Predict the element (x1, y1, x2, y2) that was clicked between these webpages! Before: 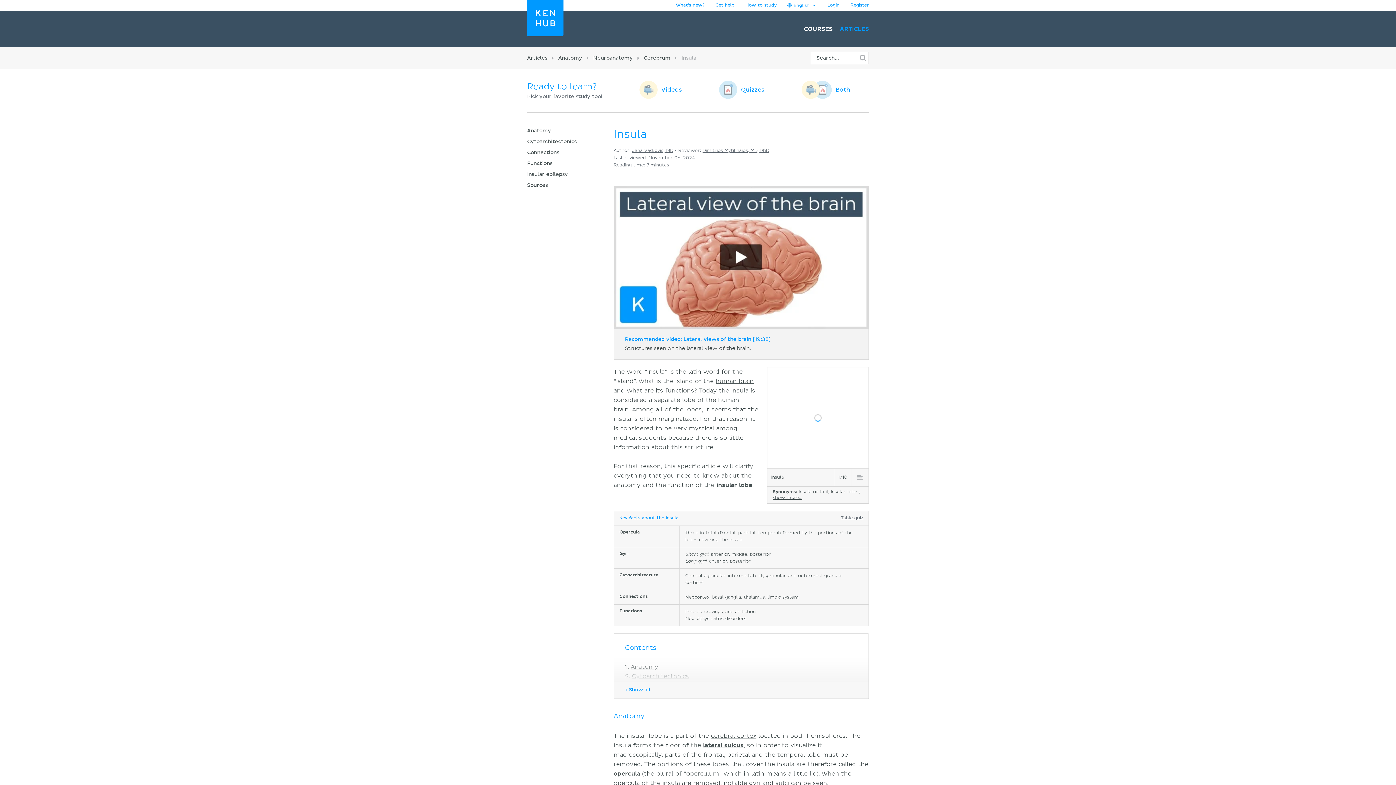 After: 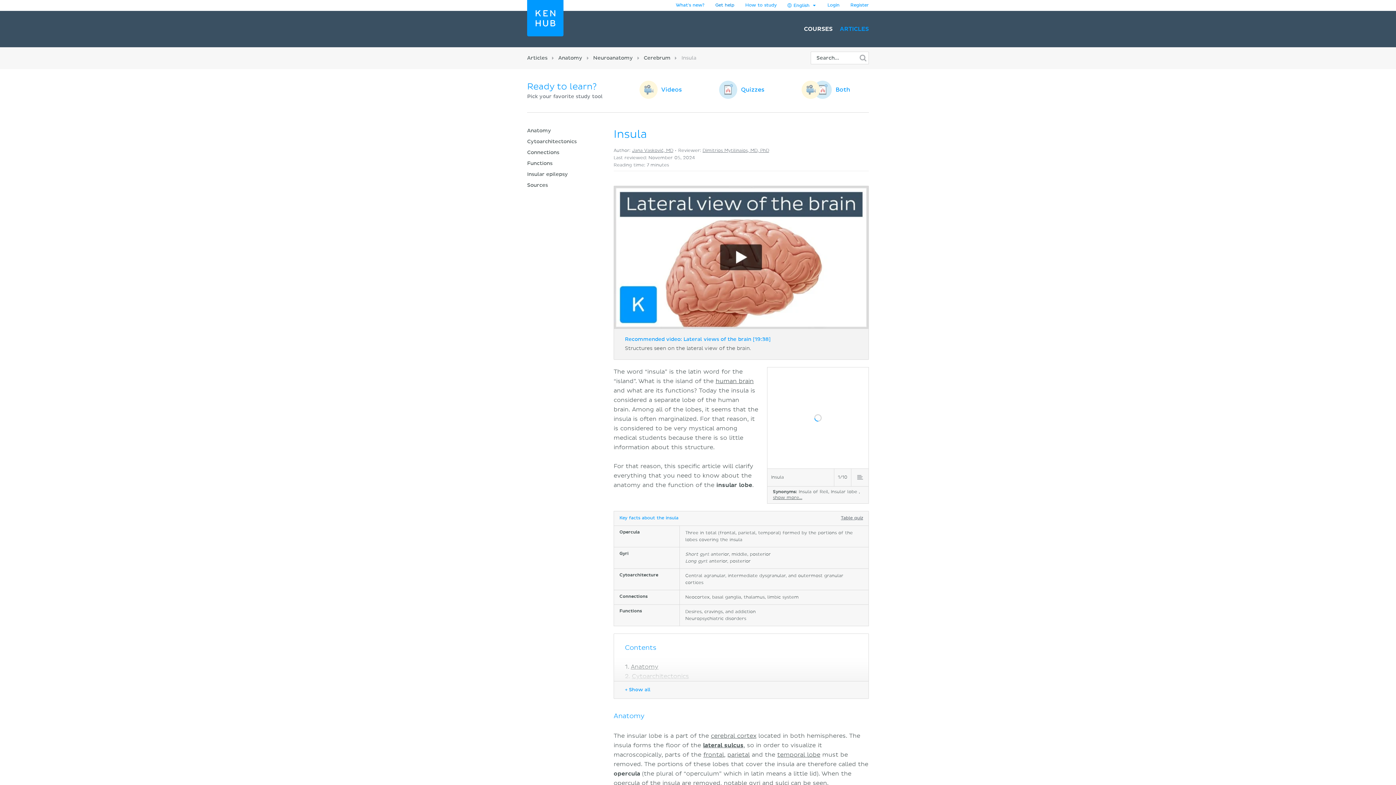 Action: bbox: (710, 2, 740, 8) label: Get help